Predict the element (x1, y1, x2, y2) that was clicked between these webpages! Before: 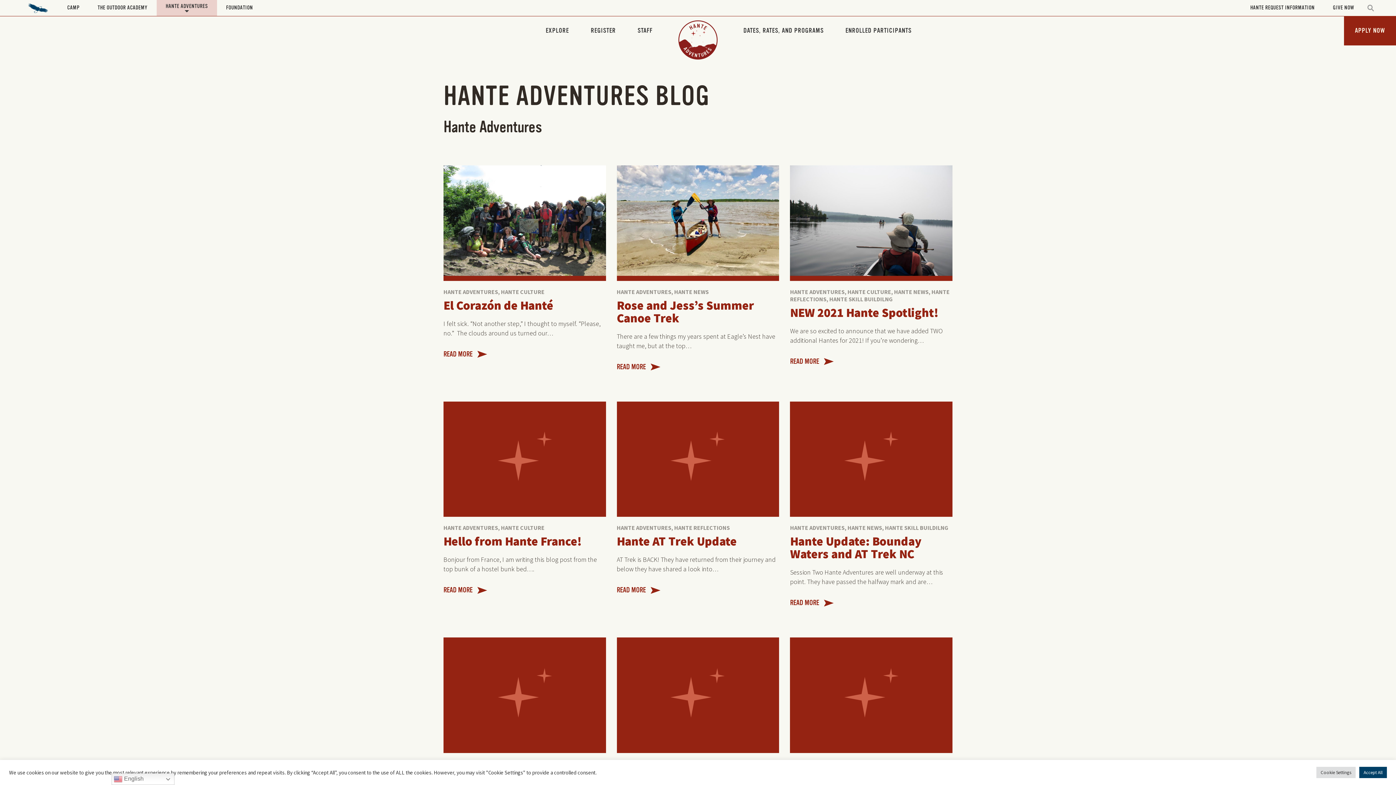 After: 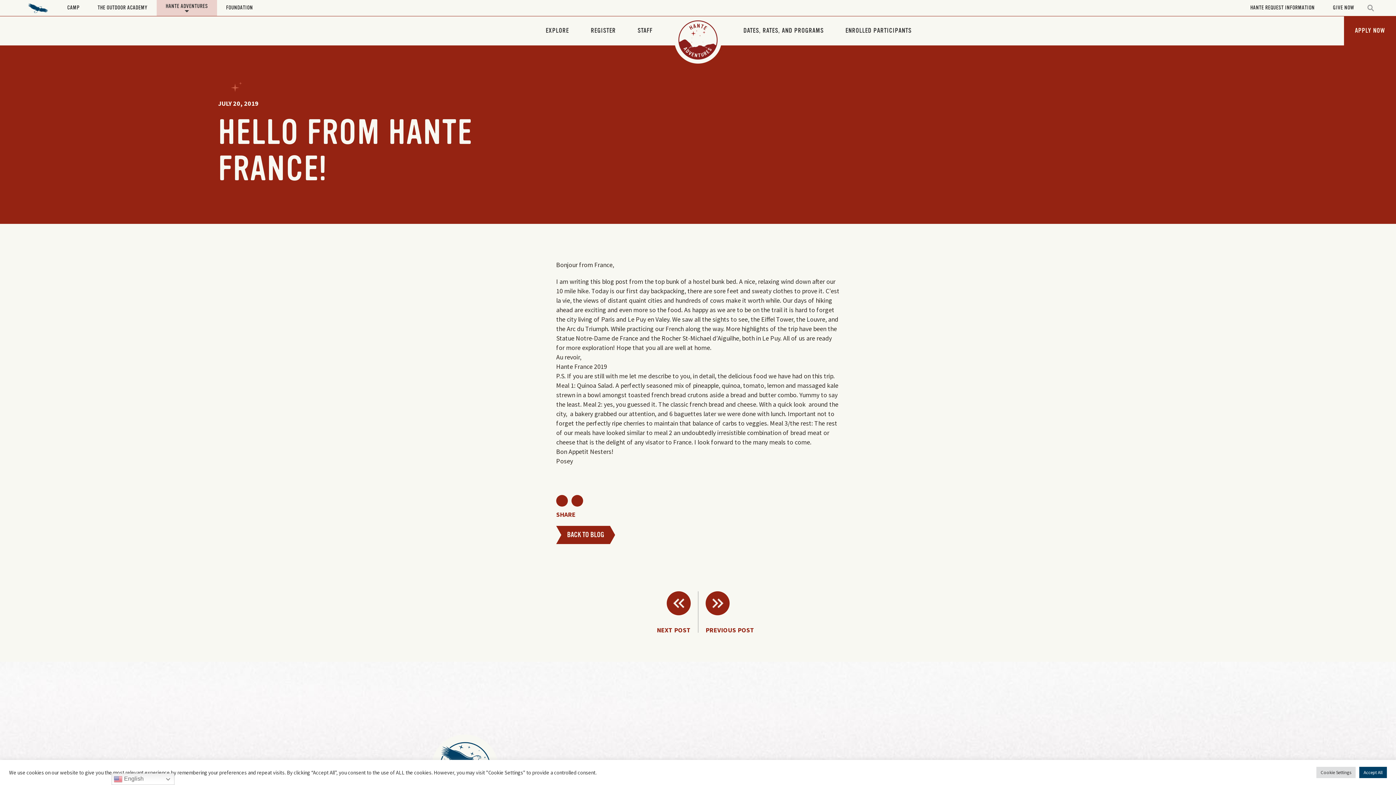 Action: label: Hello from Hante France! bbox: (443, 533, 582, 549)